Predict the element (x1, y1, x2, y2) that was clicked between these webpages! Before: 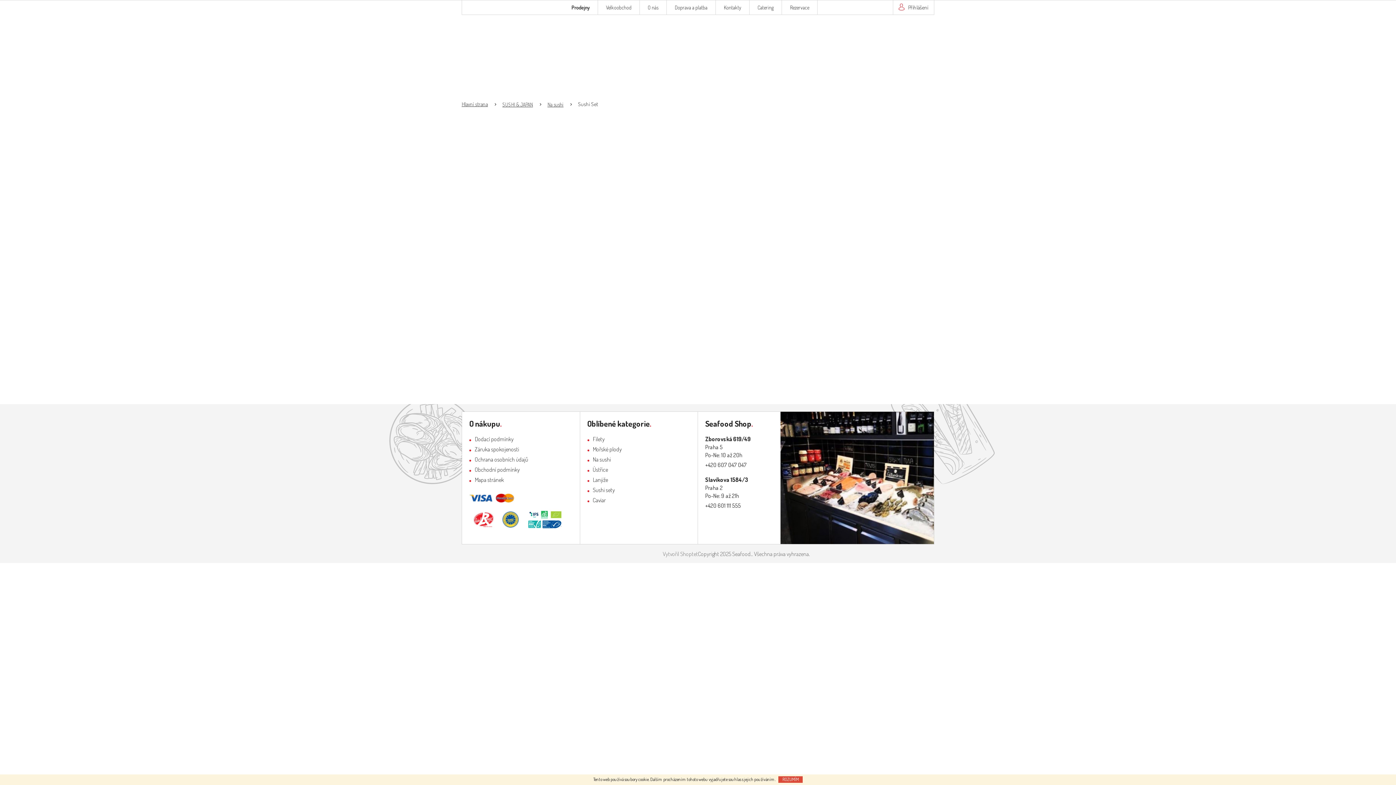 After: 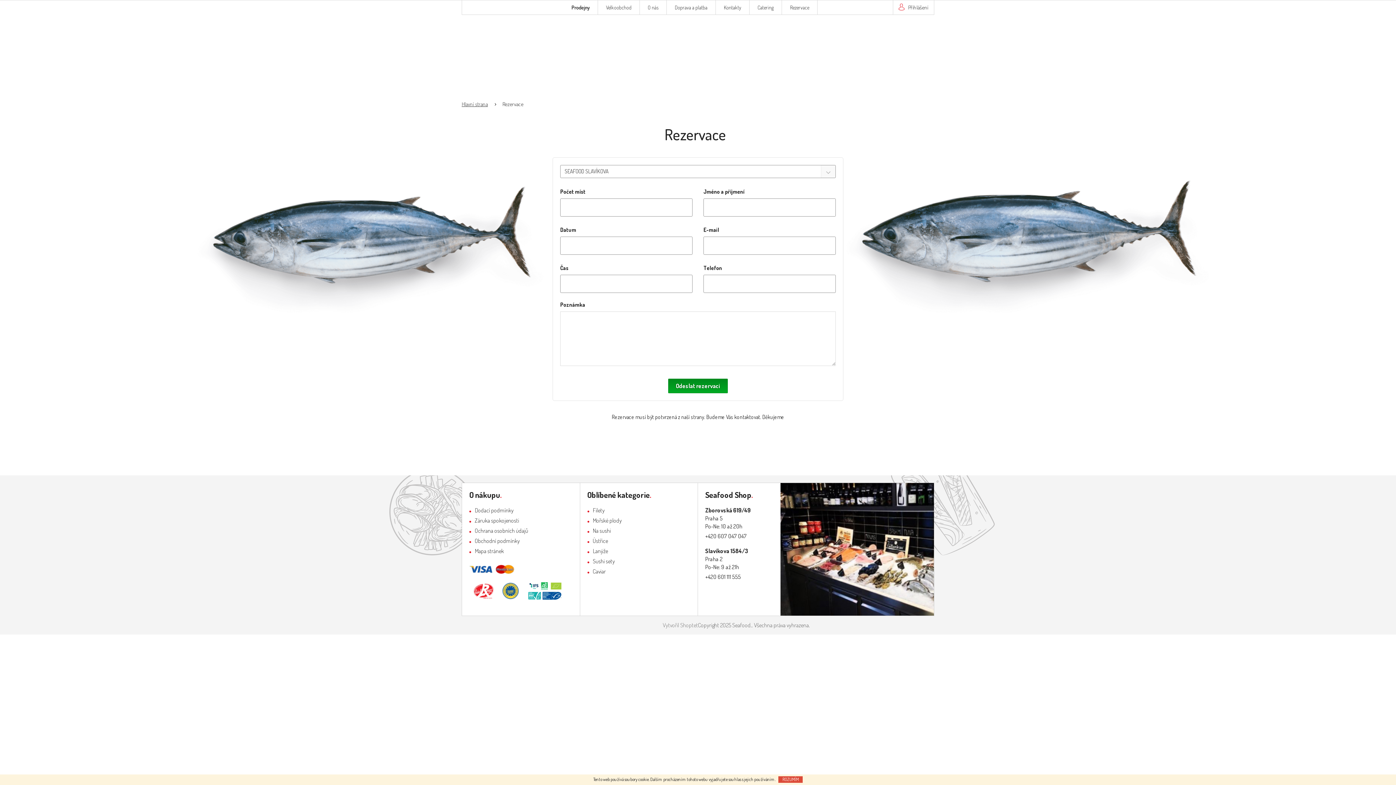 Action: label: Rezervace bbox: (782, 0, 817, 14)